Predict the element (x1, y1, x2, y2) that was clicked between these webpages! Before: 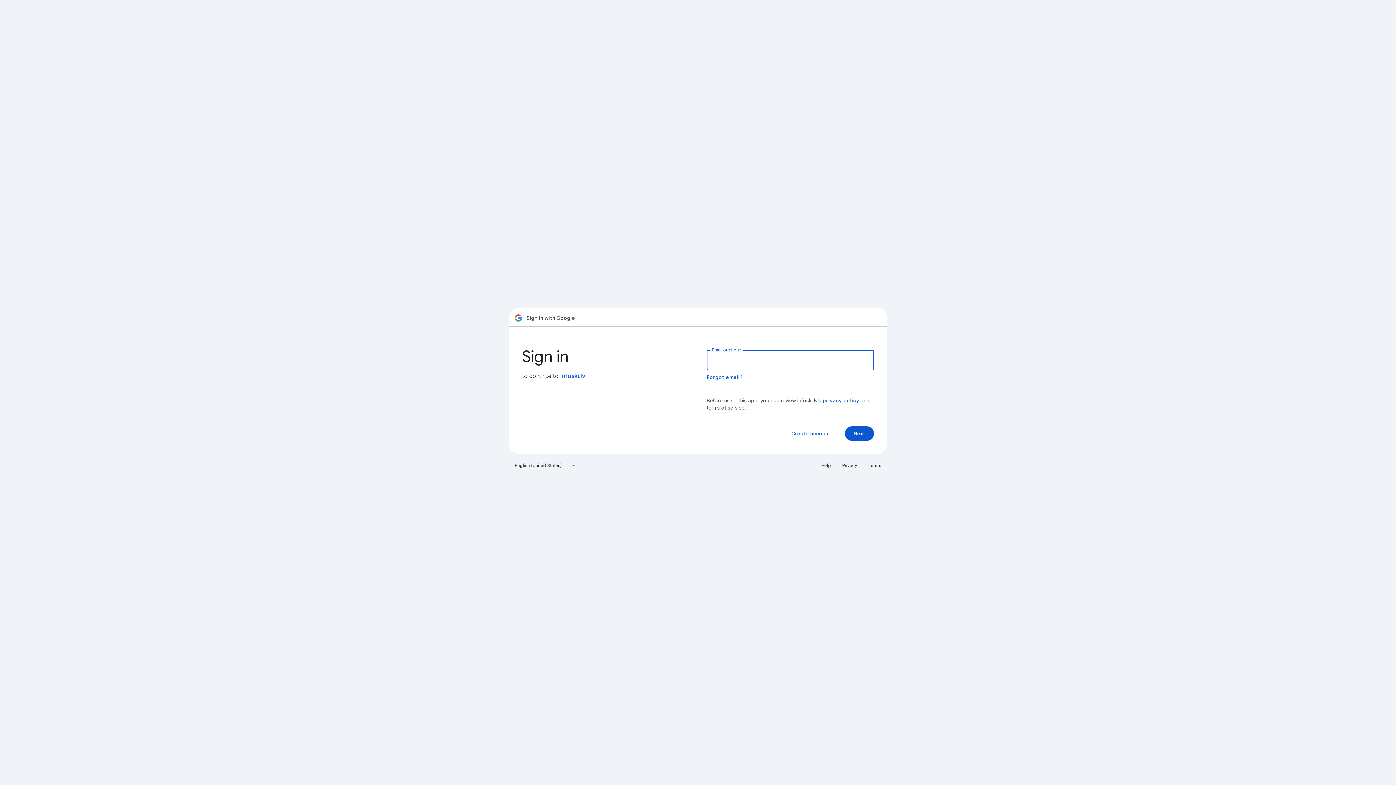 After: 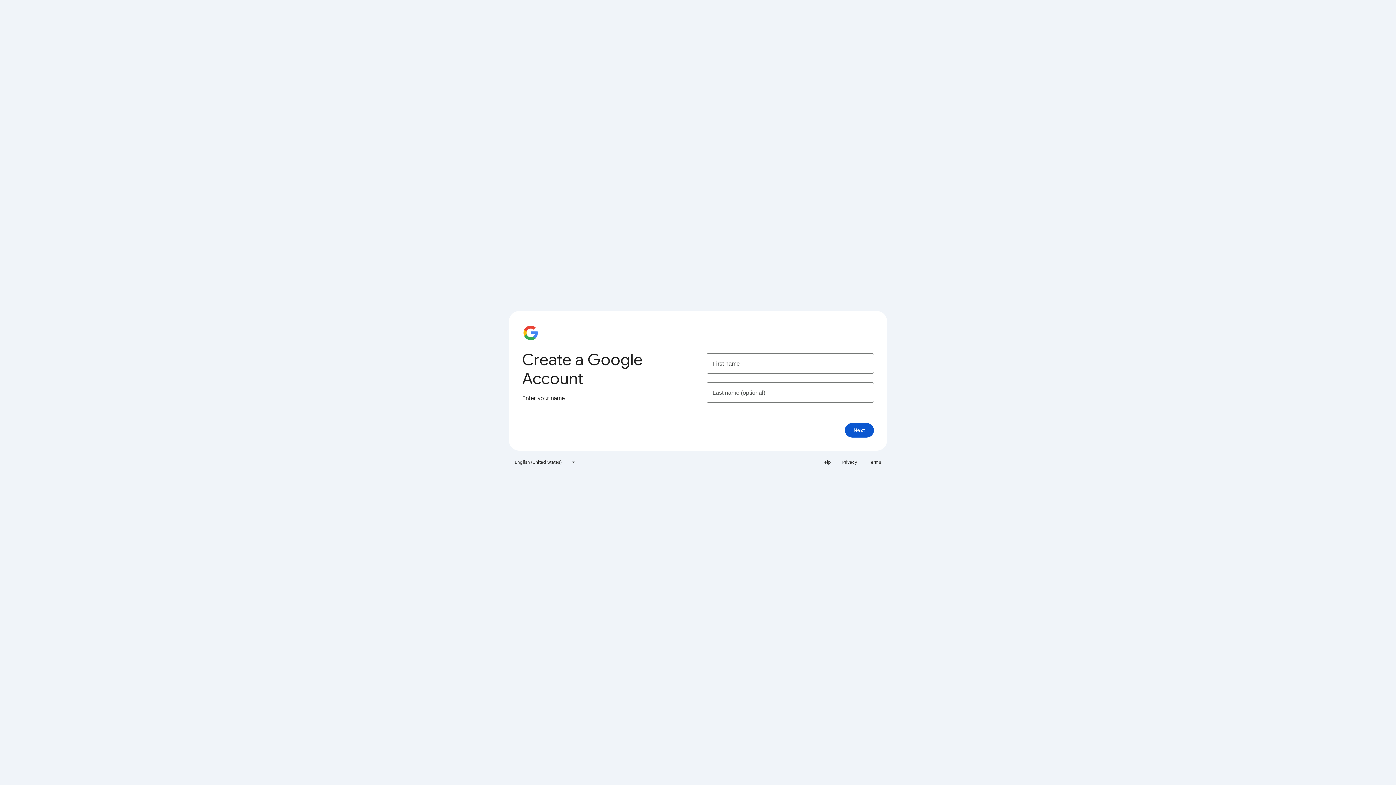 Action: bbox: (785, 426, 836, 441) label: Create account